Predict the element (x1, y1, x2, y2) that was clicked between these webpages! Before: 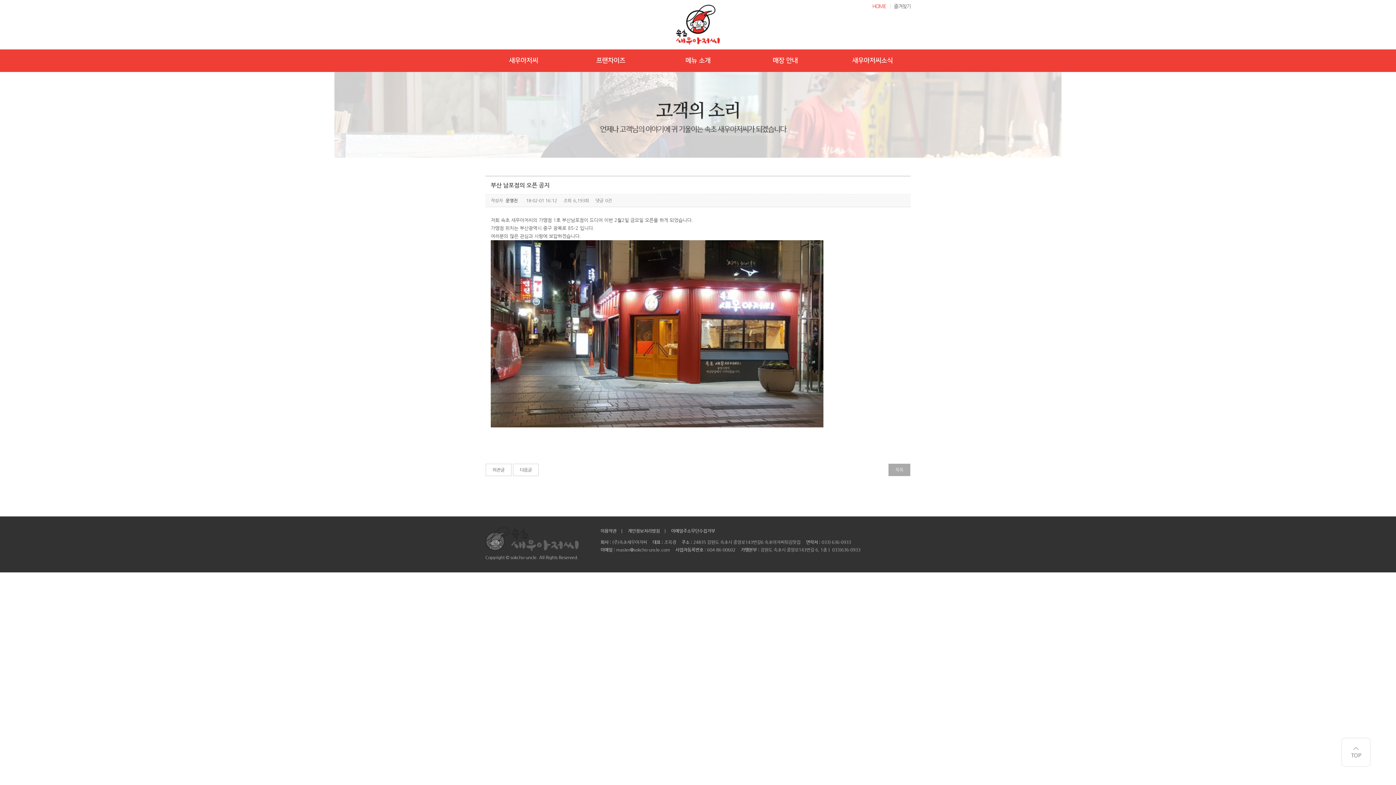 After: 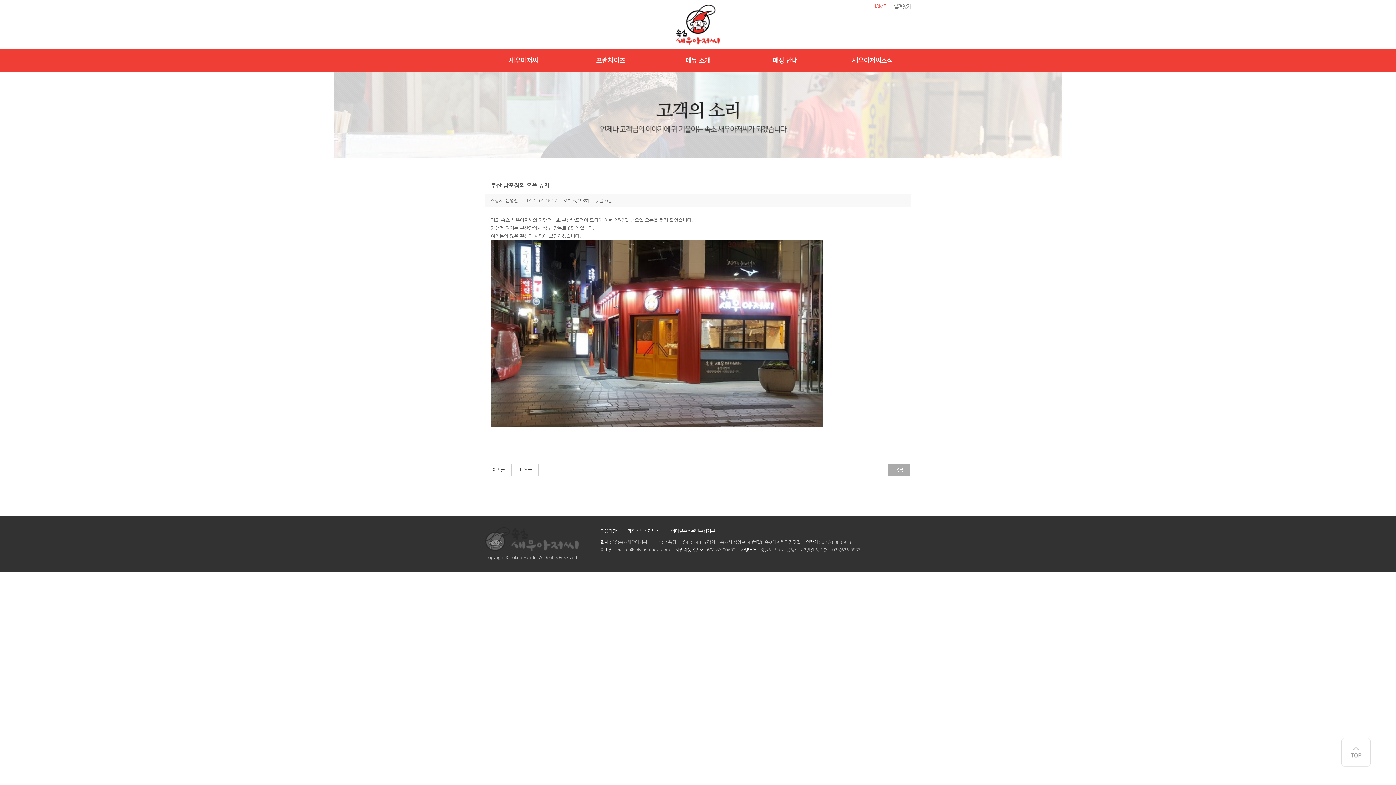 Action: bbox: (490, 330, 823, 336)